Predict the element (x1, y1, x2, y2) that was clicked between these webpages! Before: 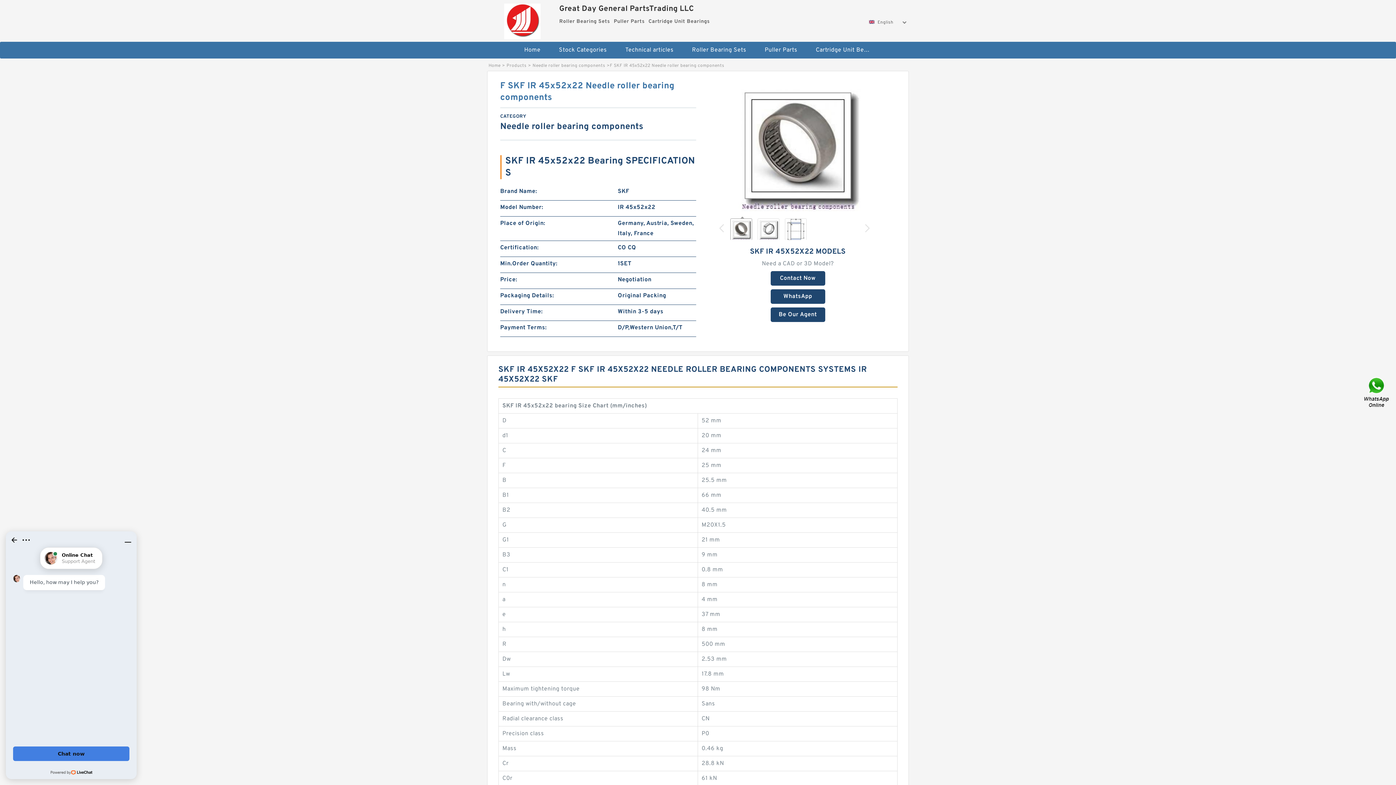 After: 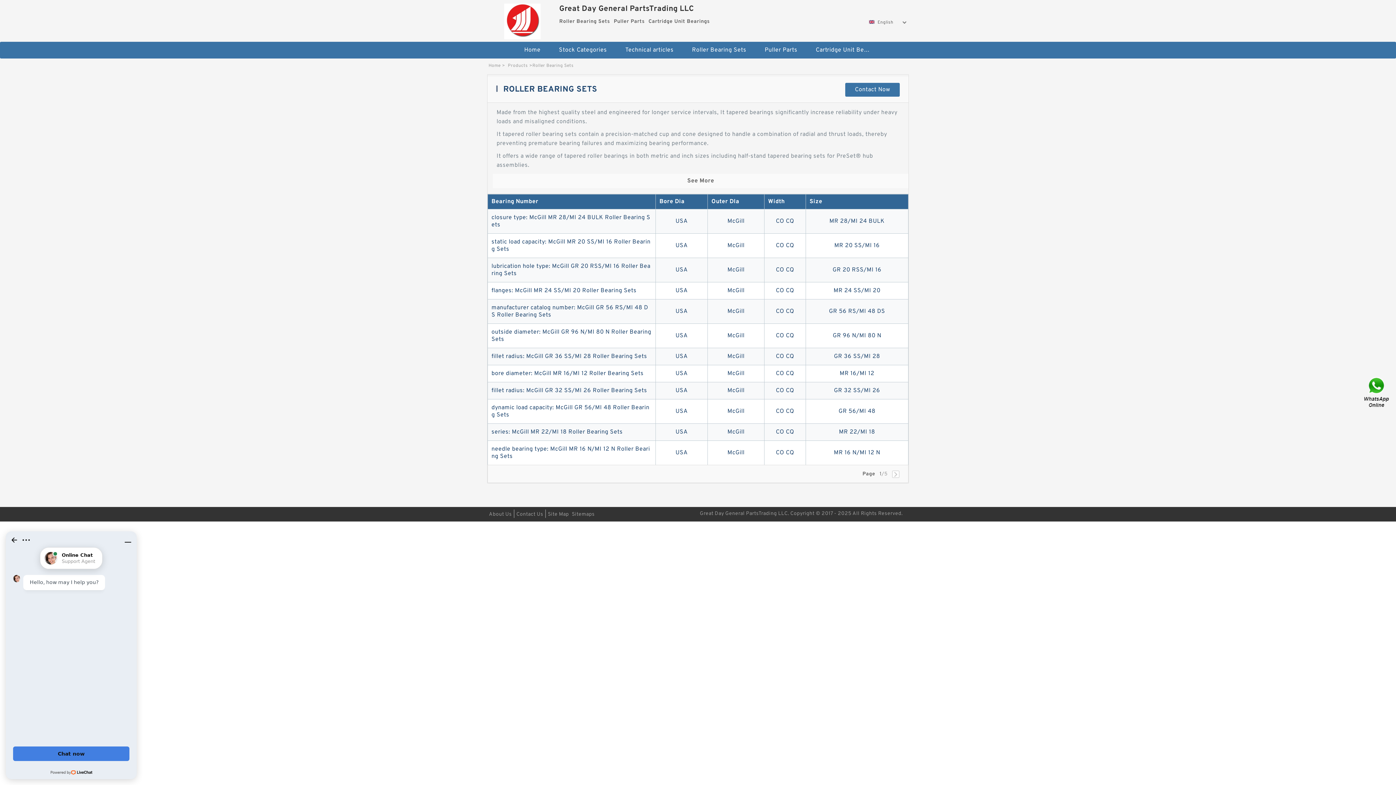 Action: label: Roller Bearing Sets bbox: (683, 41, 754, 58)